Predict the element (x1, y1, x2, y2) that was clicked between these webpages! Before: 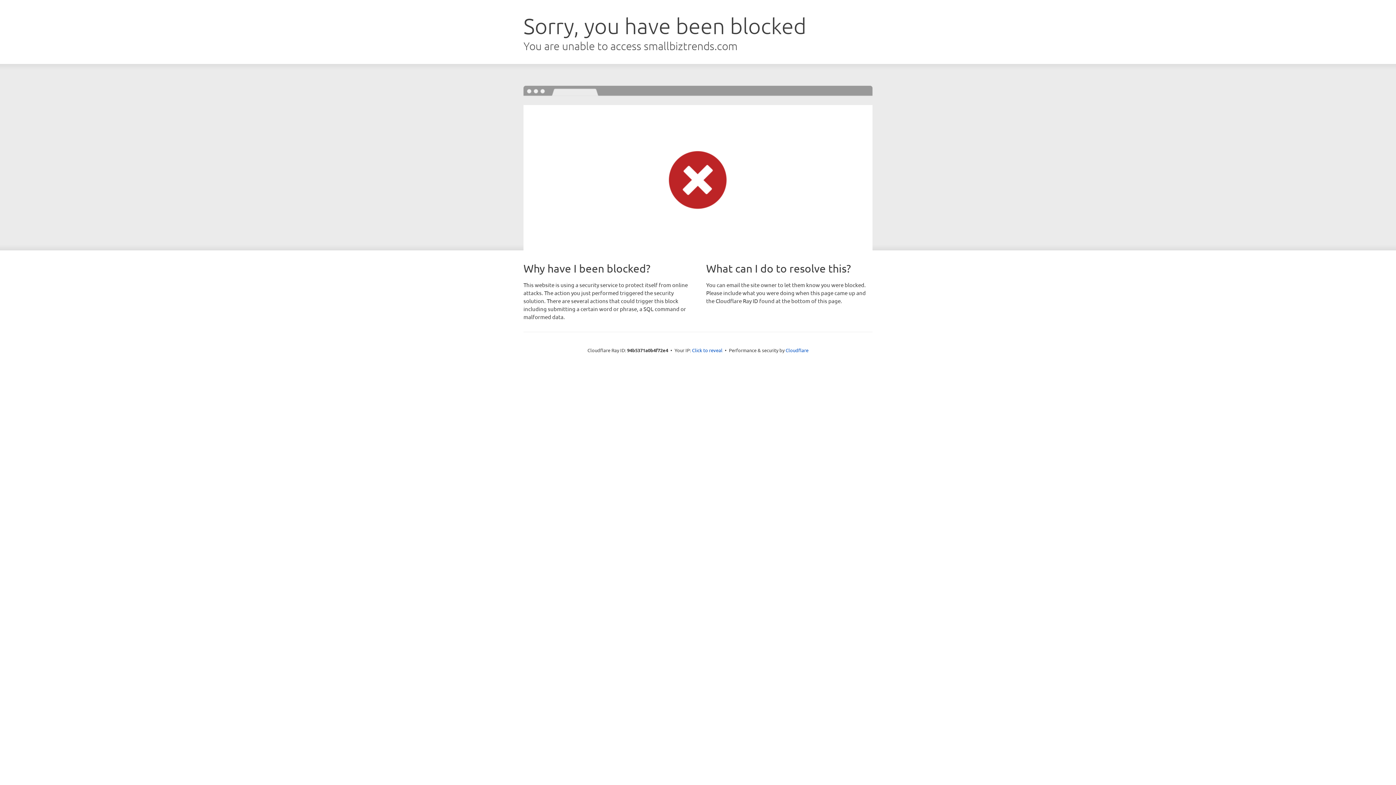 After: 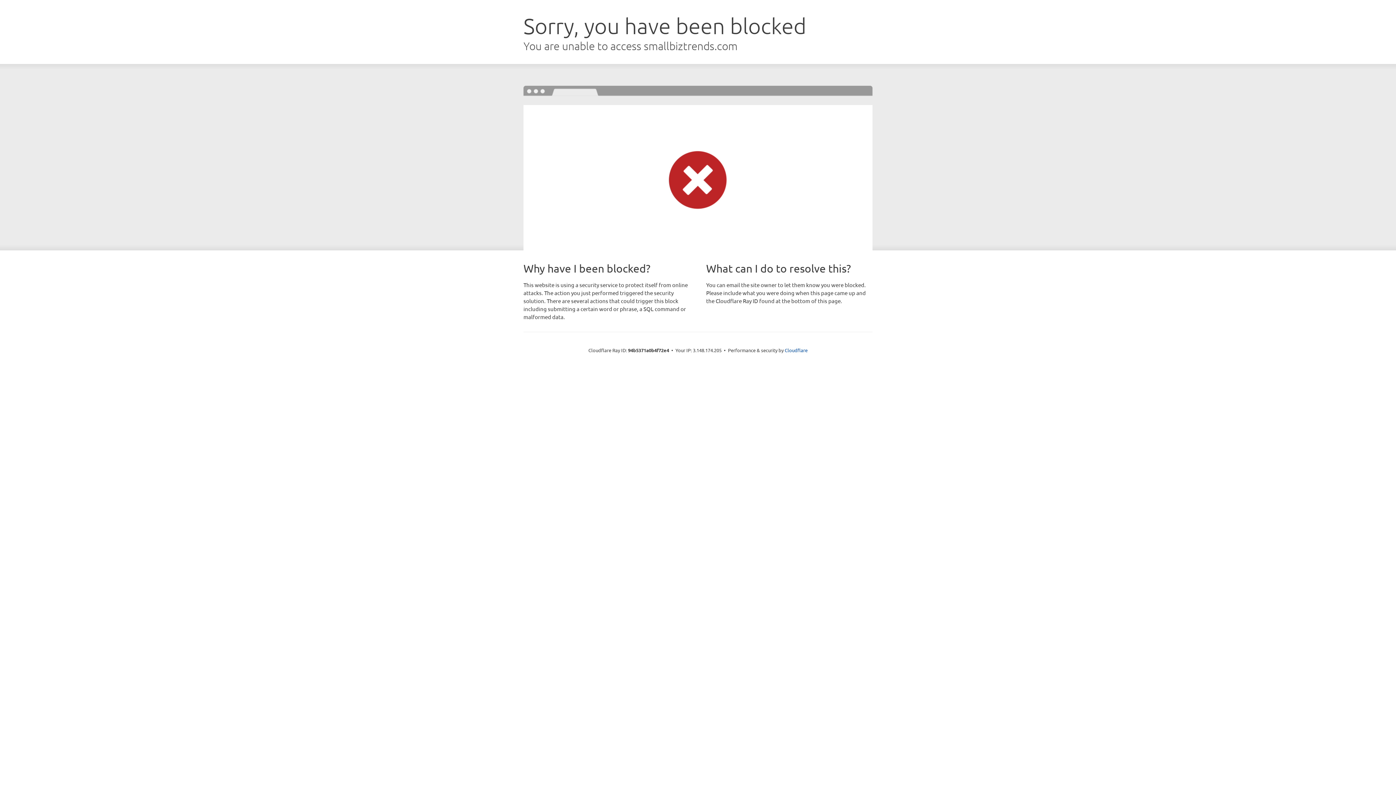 Action: label: Click to reveal bbox: (692, 346, 722, 353)